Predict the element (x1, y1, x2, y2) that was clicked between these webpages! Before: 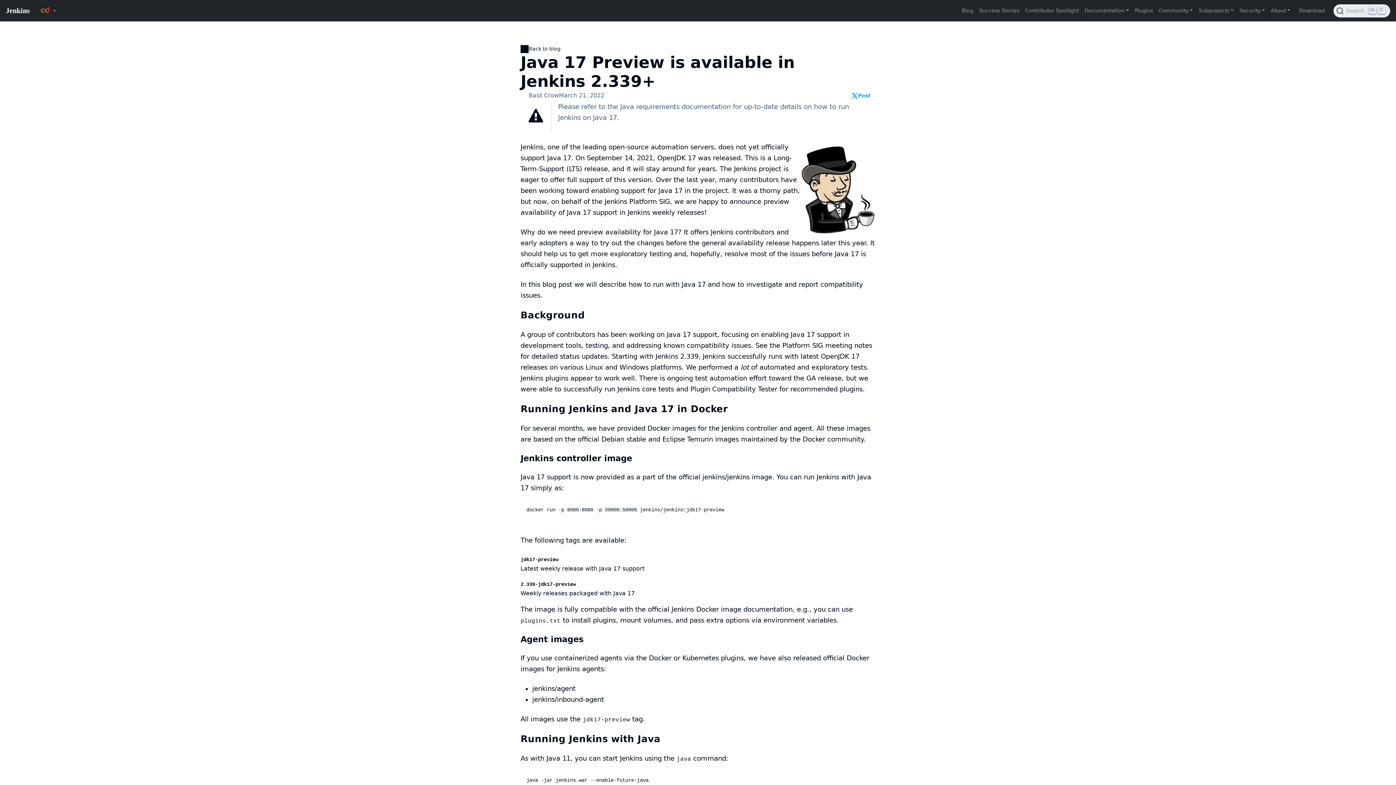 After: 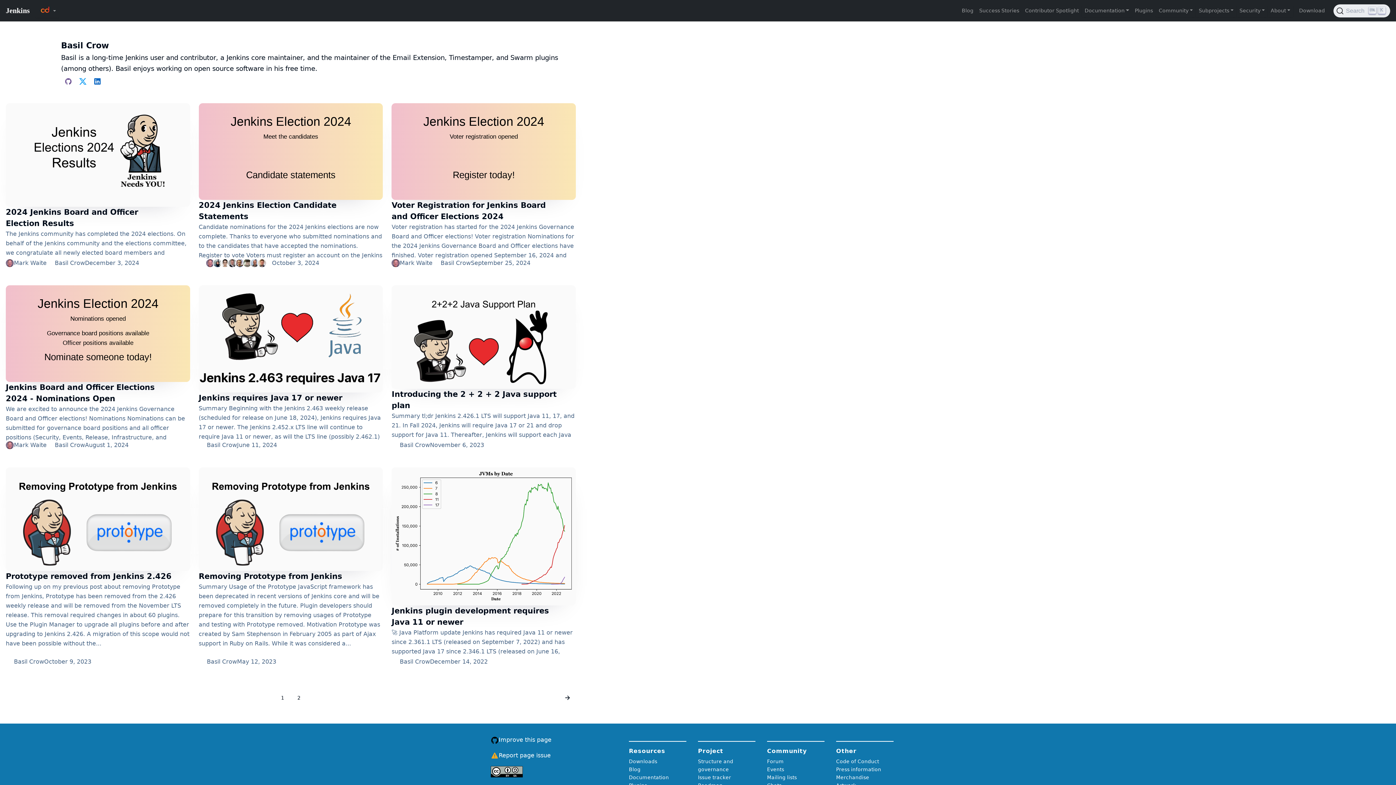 Action: label: Basil Crow bbox: (520, 90, 559, 100)